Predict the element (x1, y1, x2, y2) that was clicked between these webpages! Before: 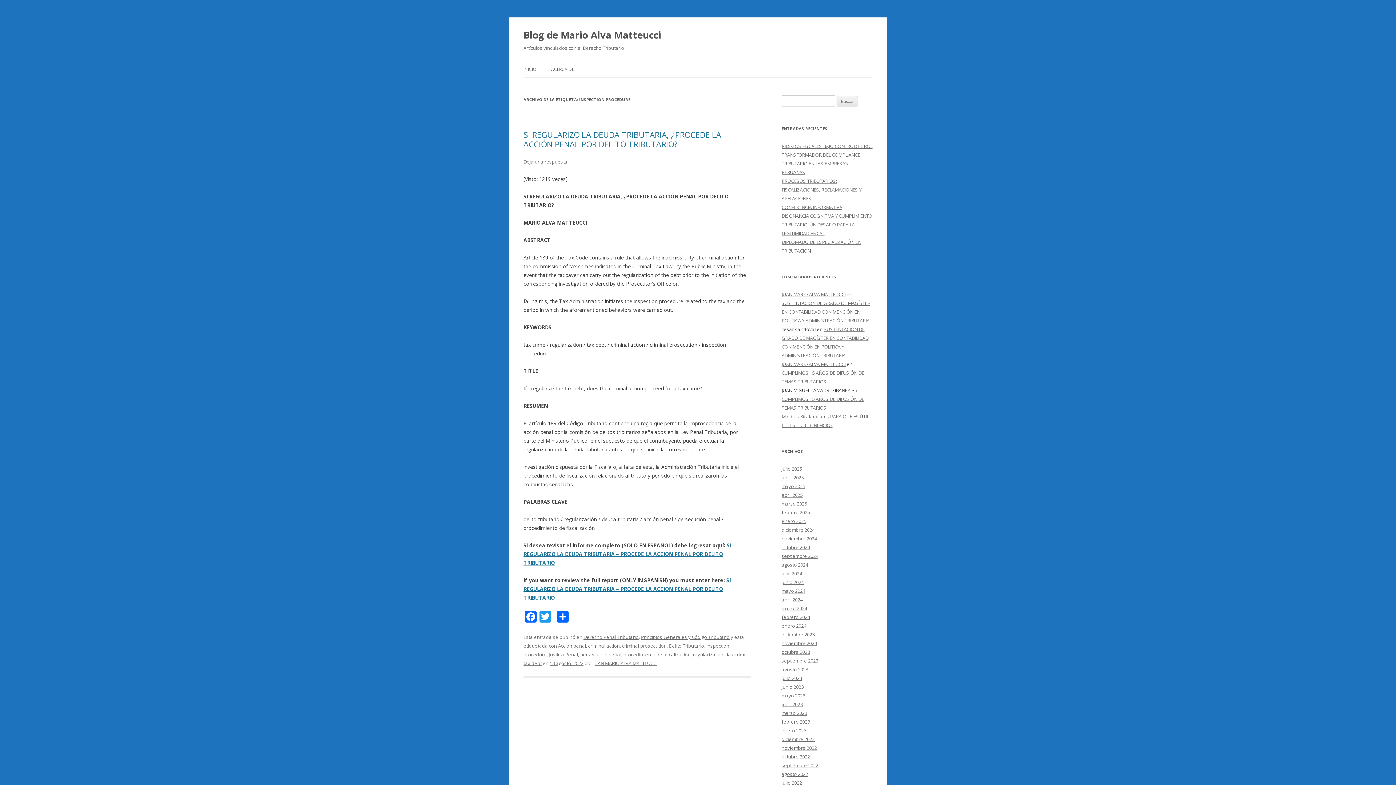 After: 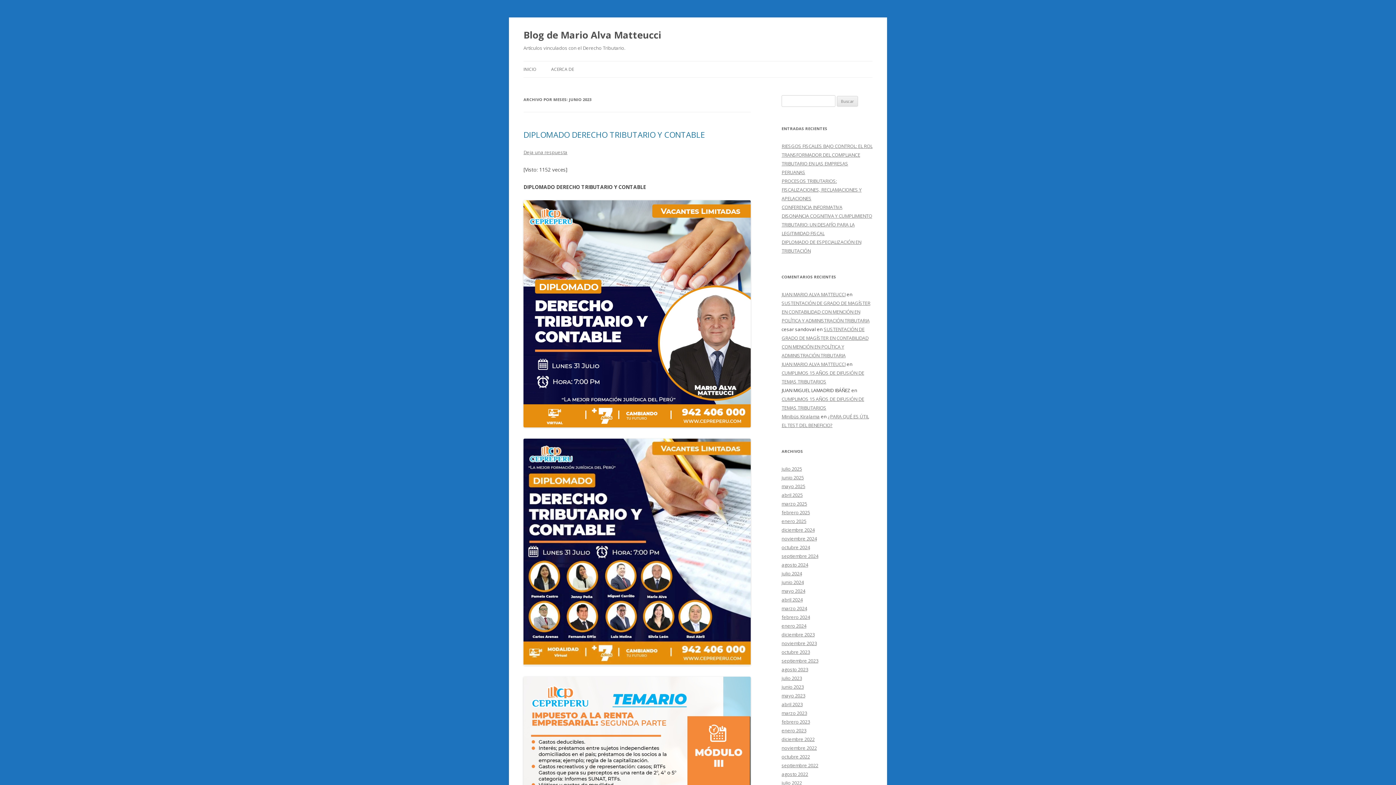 Action: label: junio 2023 bbox: (781, 684, 804, 690)